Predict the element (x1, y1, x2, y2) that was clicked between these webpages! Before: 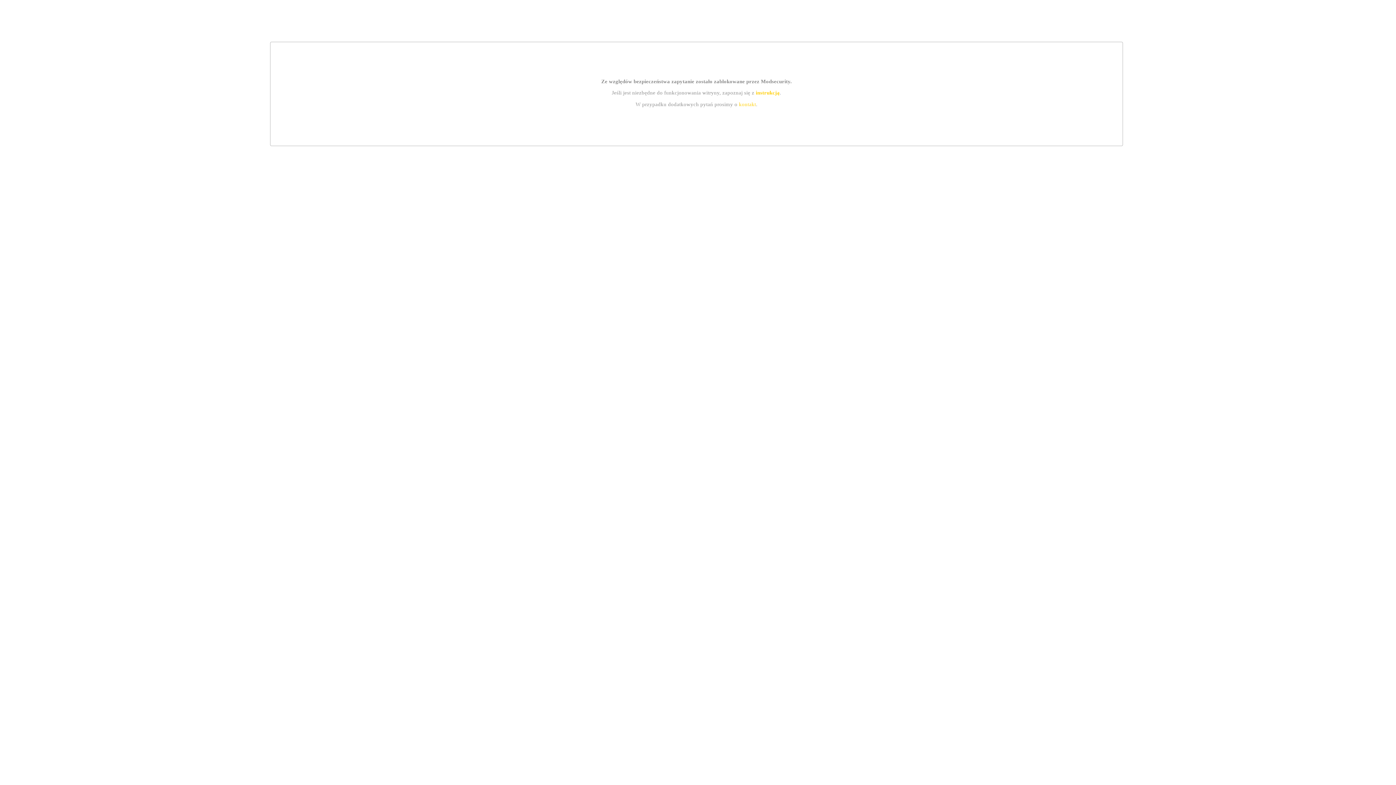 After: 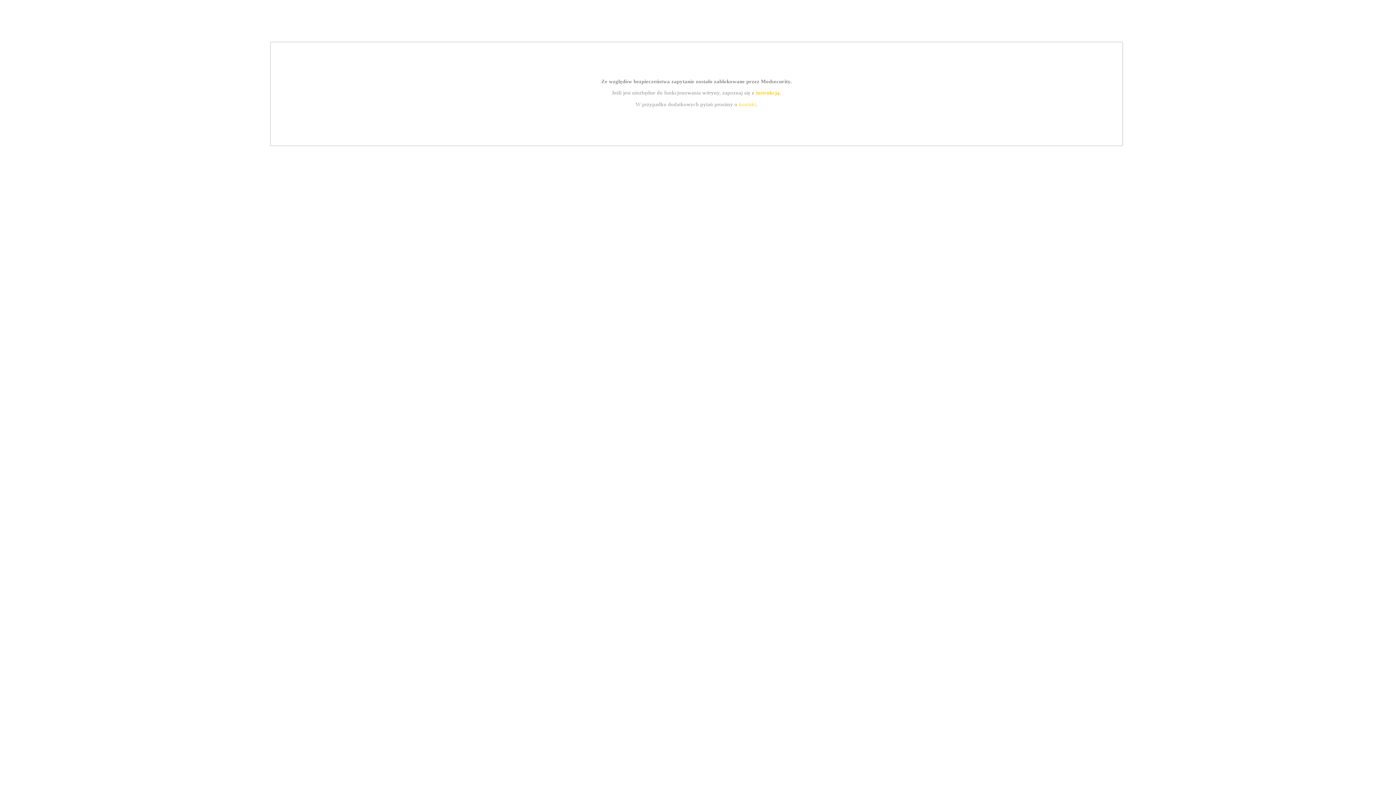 Action: bbox: (739, 101, 756, 107) label: kontakt